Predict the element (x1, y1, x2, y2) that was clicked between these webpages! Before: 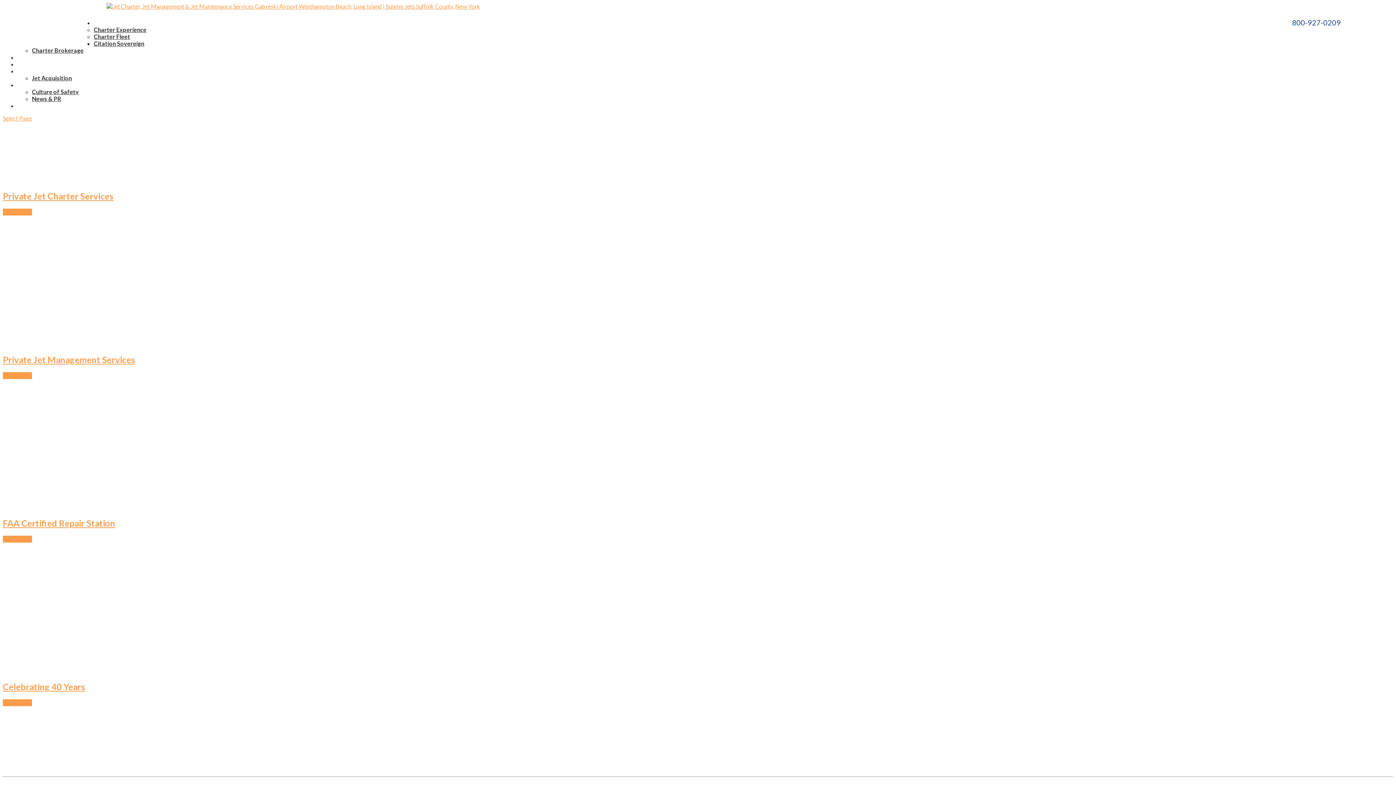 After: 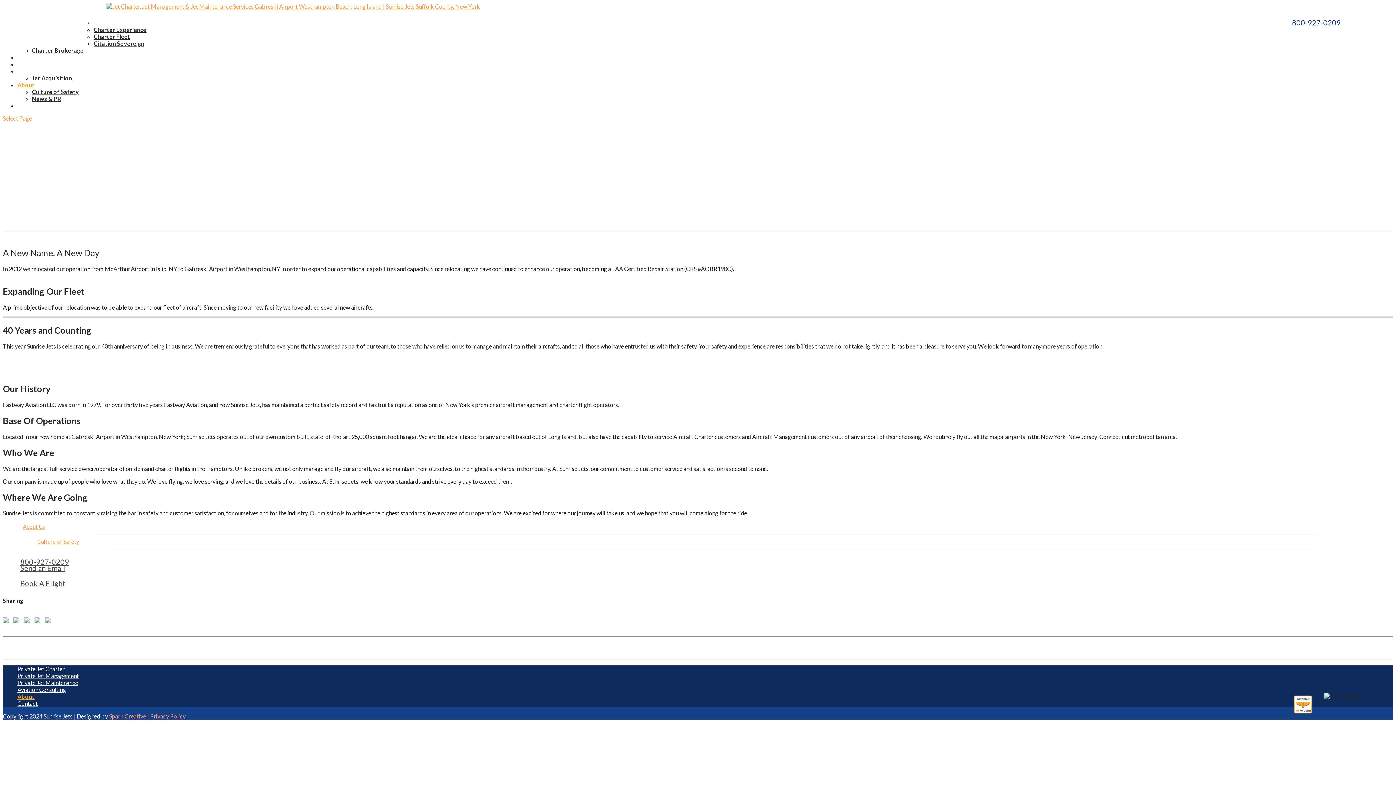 Action: bbox: (2, 699, 32, 706) label: Learn More